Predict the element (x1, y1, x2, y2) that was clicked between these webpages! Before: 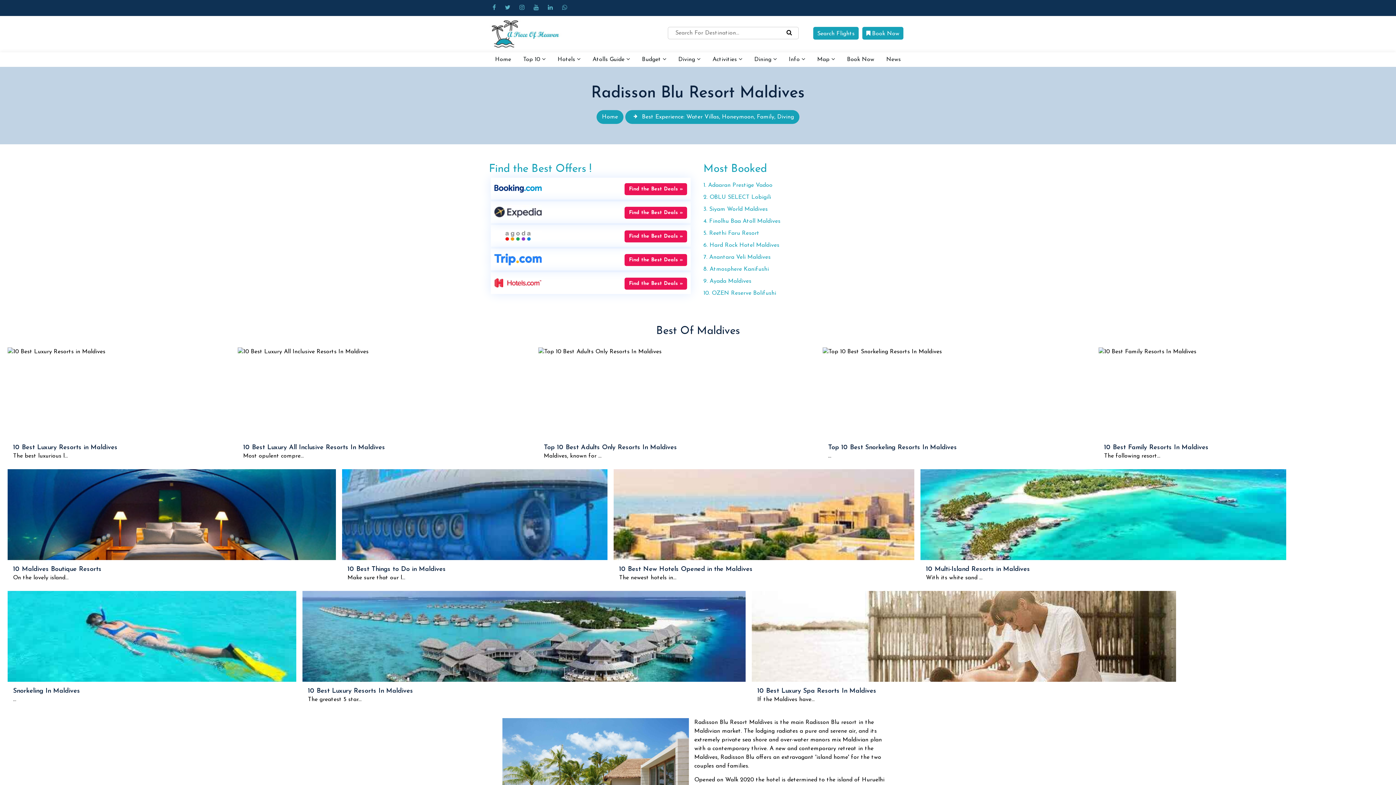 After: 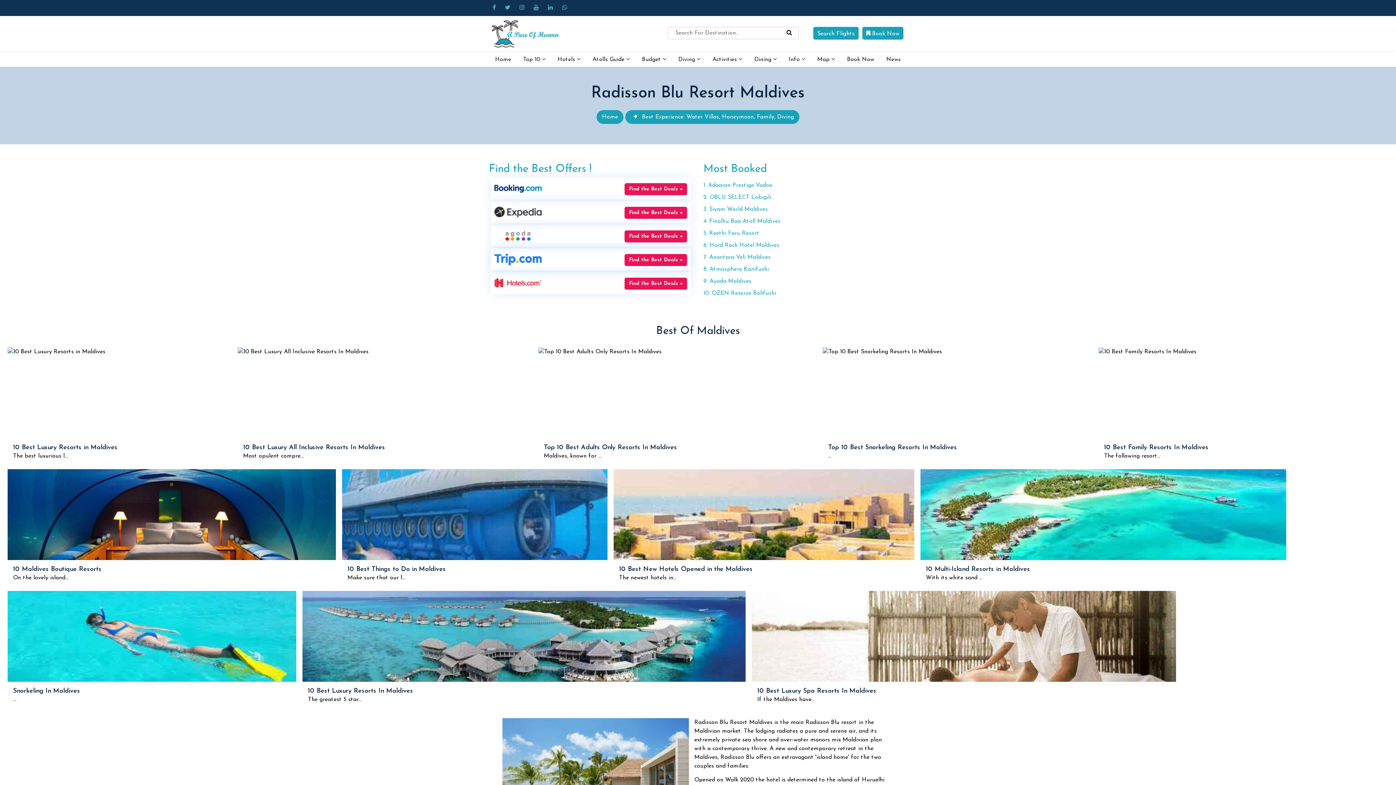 Action: label: Find the Best Deals » bbox: (494, 256, 541, 262)